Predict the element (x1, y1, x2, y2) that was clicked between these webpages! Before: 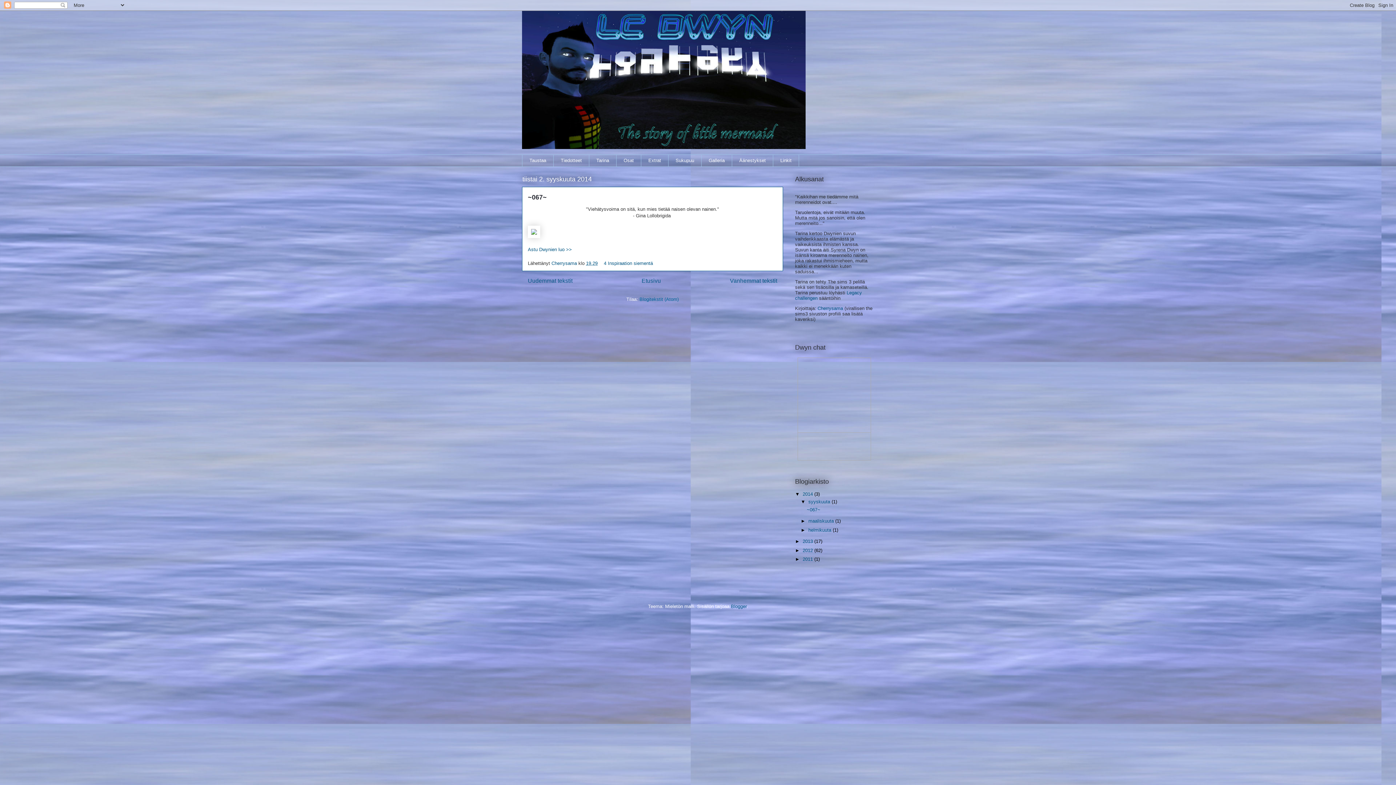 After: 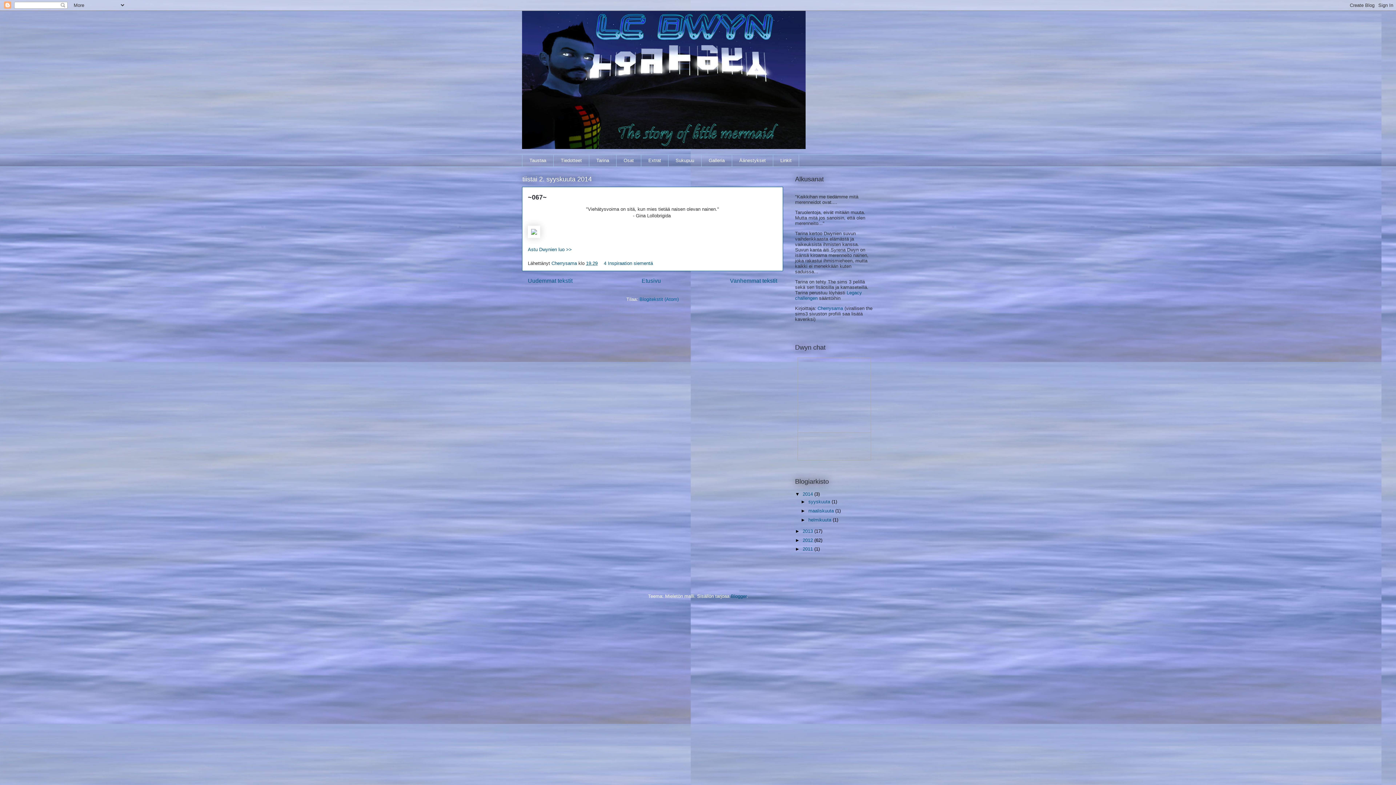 Action: bbox: (800, 499, 808, 504) label: ▼  